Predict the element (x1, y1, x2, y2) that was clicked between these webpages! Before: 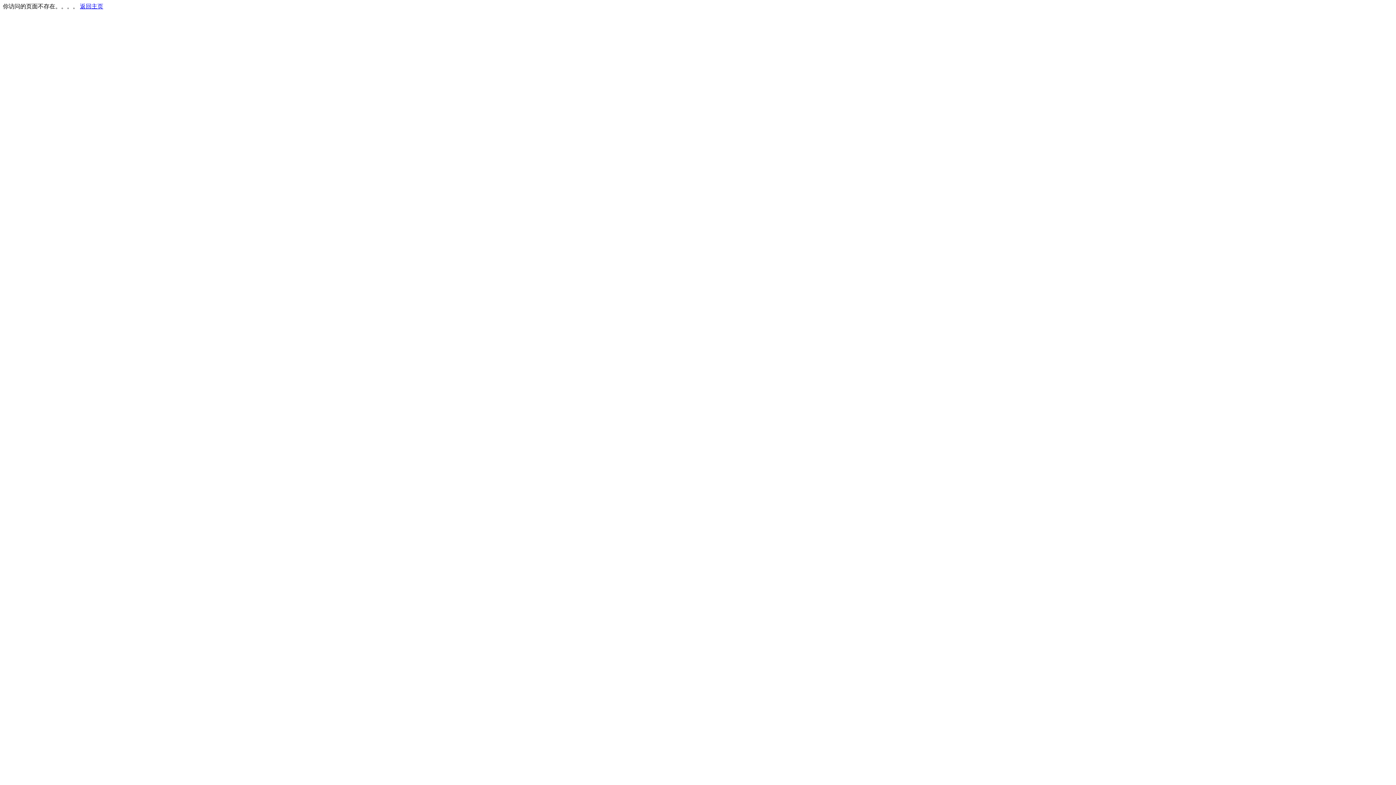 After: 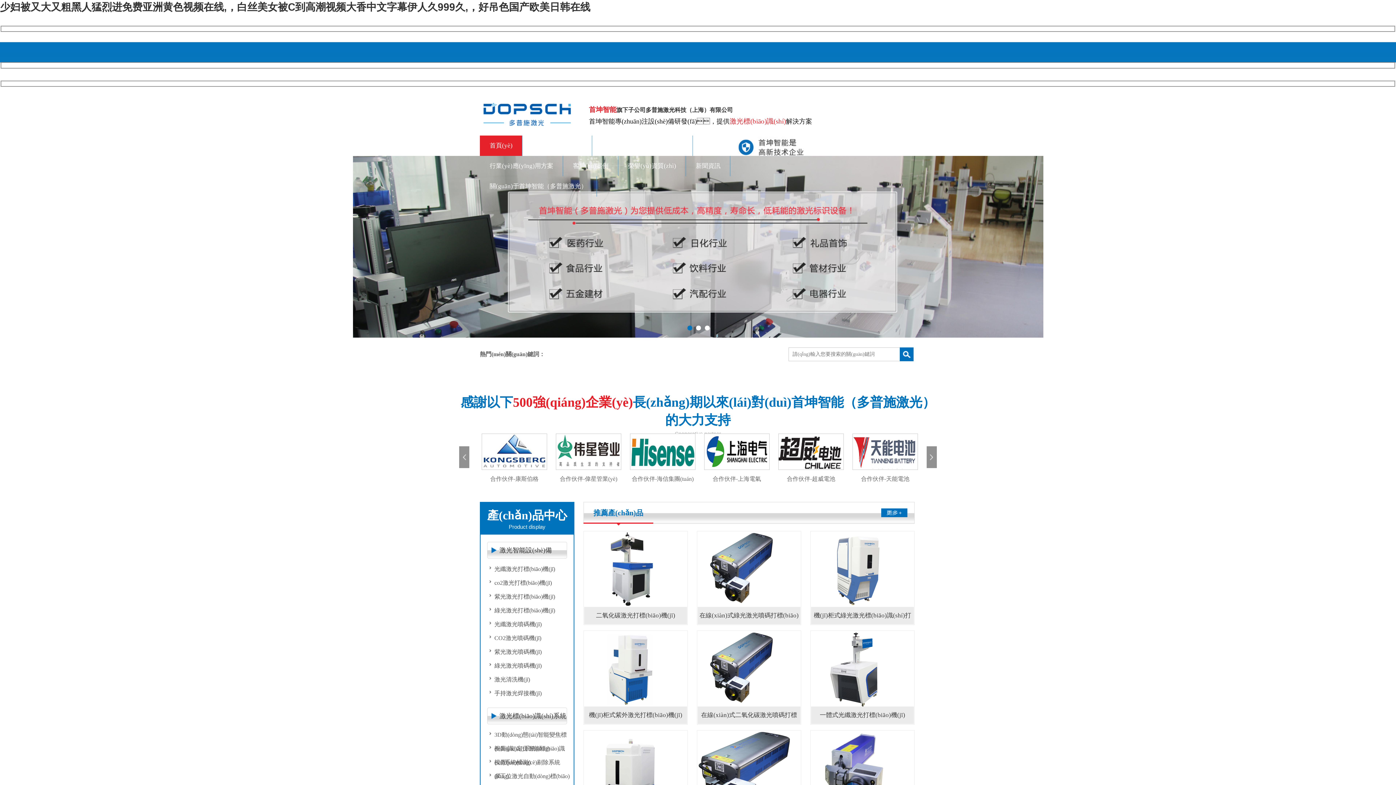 Action: bbox: (80, 3, 103, 9) label: 返回主页